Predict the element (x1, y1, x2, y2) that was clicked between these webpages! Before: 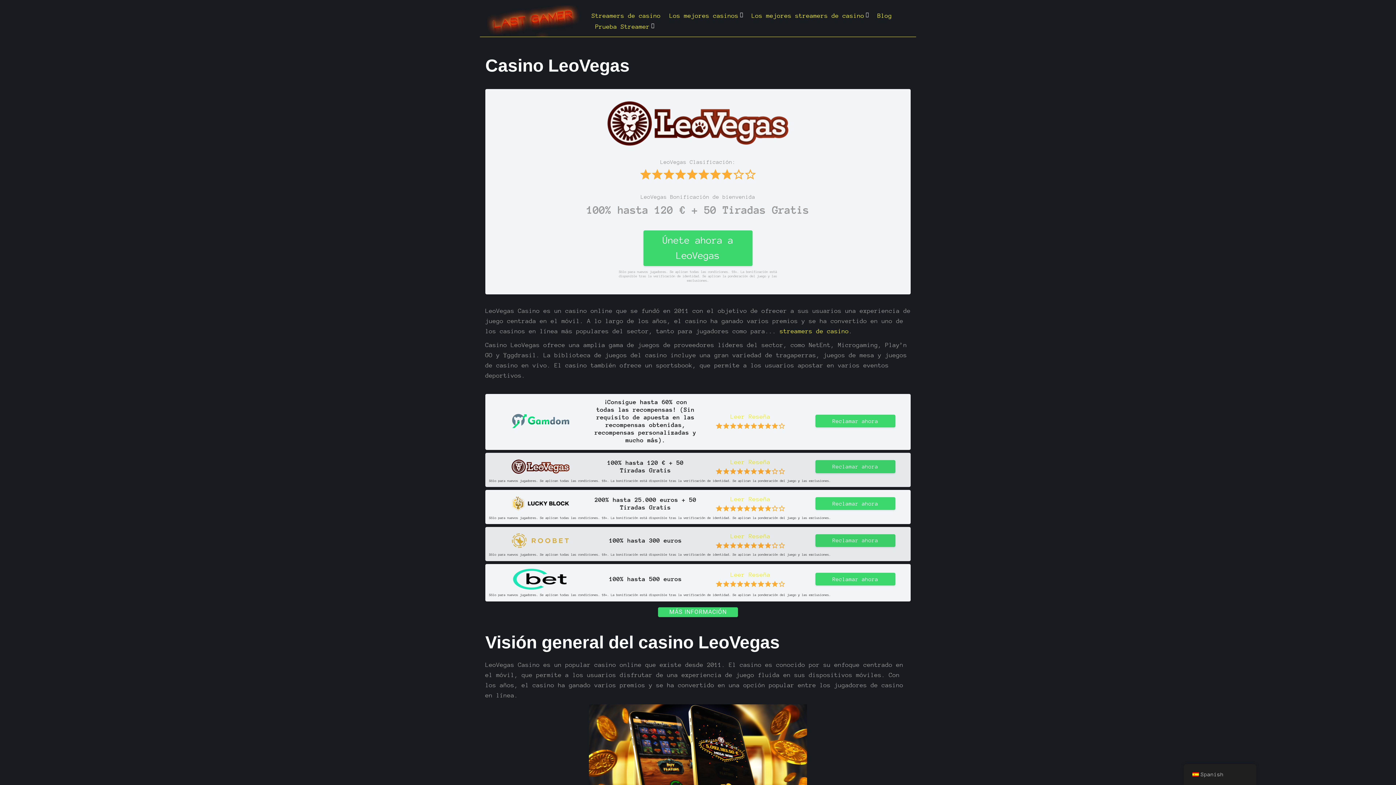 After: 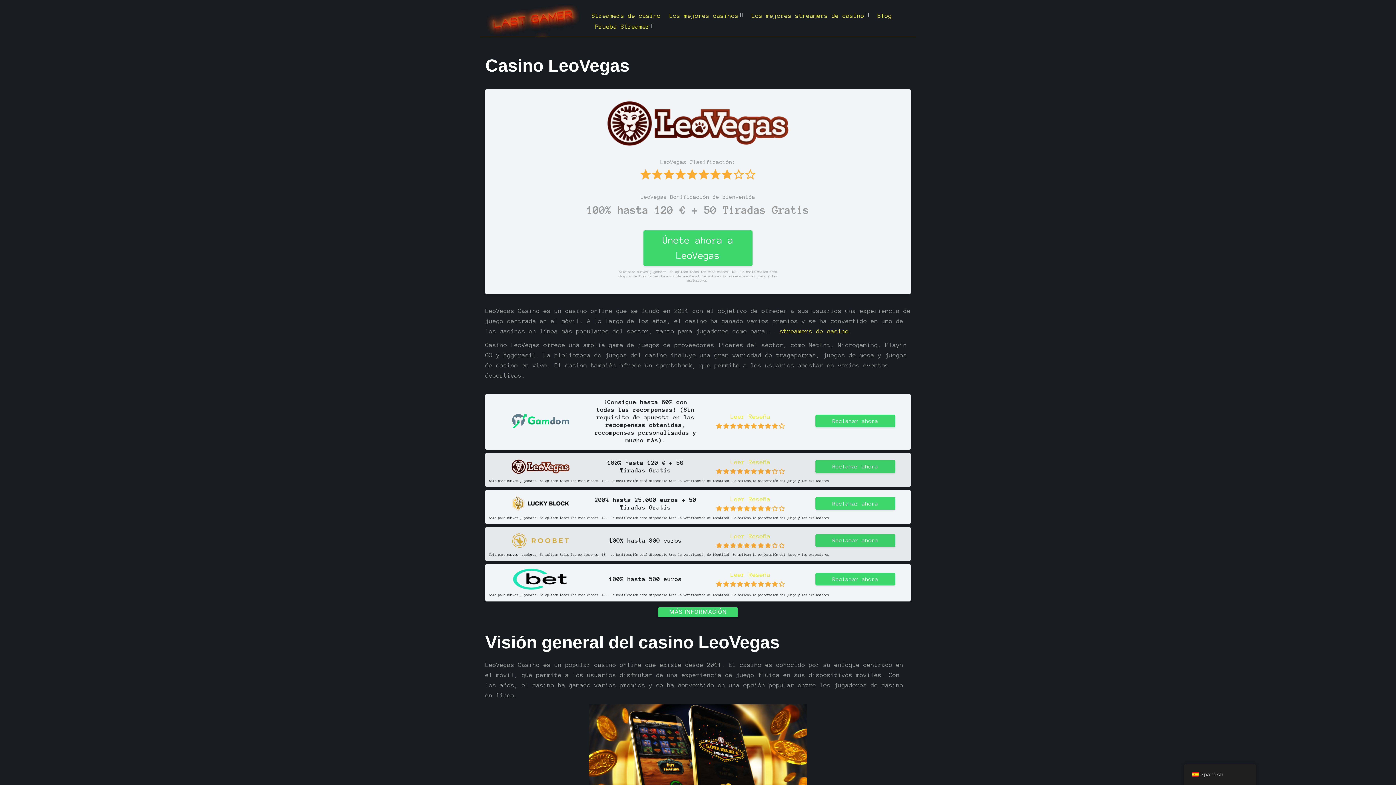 Action: bbox: (491, 100, 905, 146)